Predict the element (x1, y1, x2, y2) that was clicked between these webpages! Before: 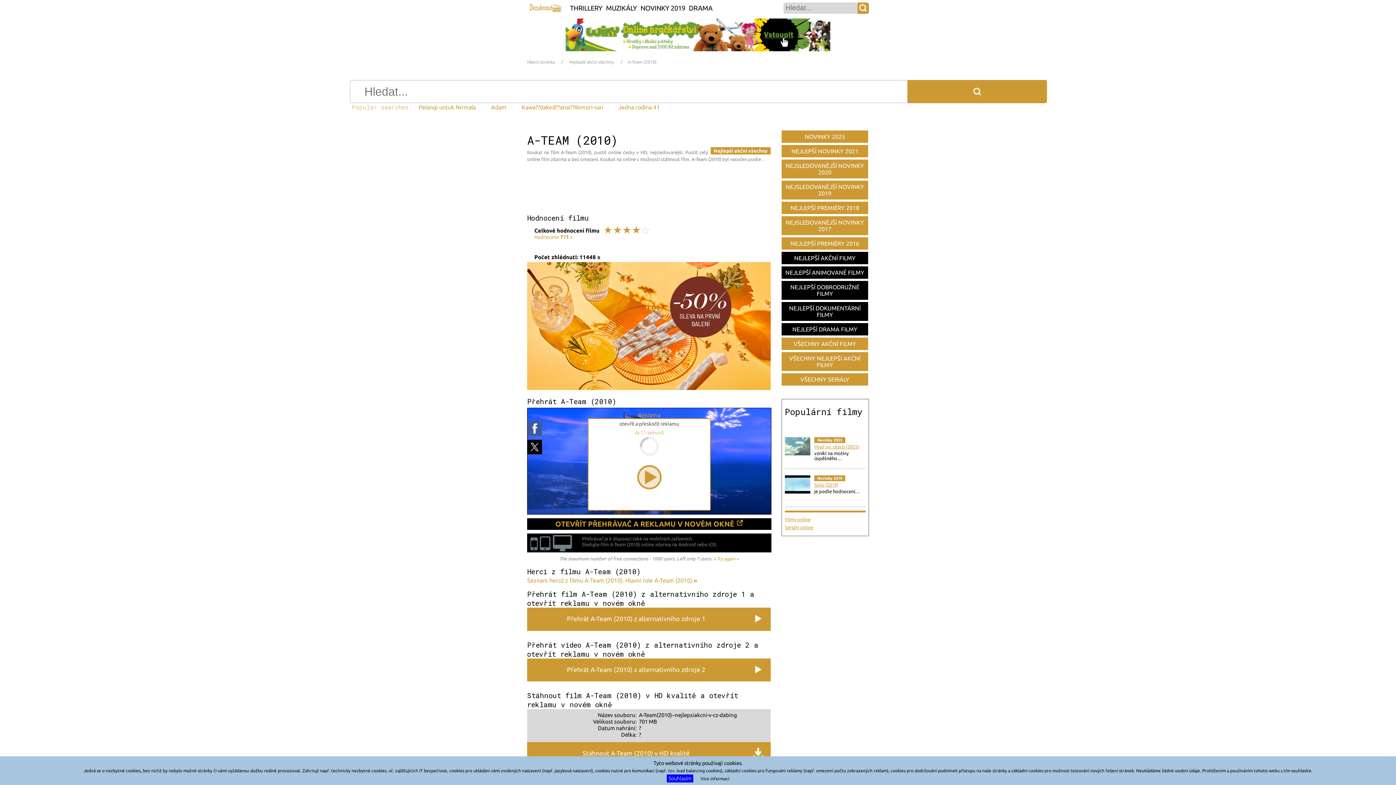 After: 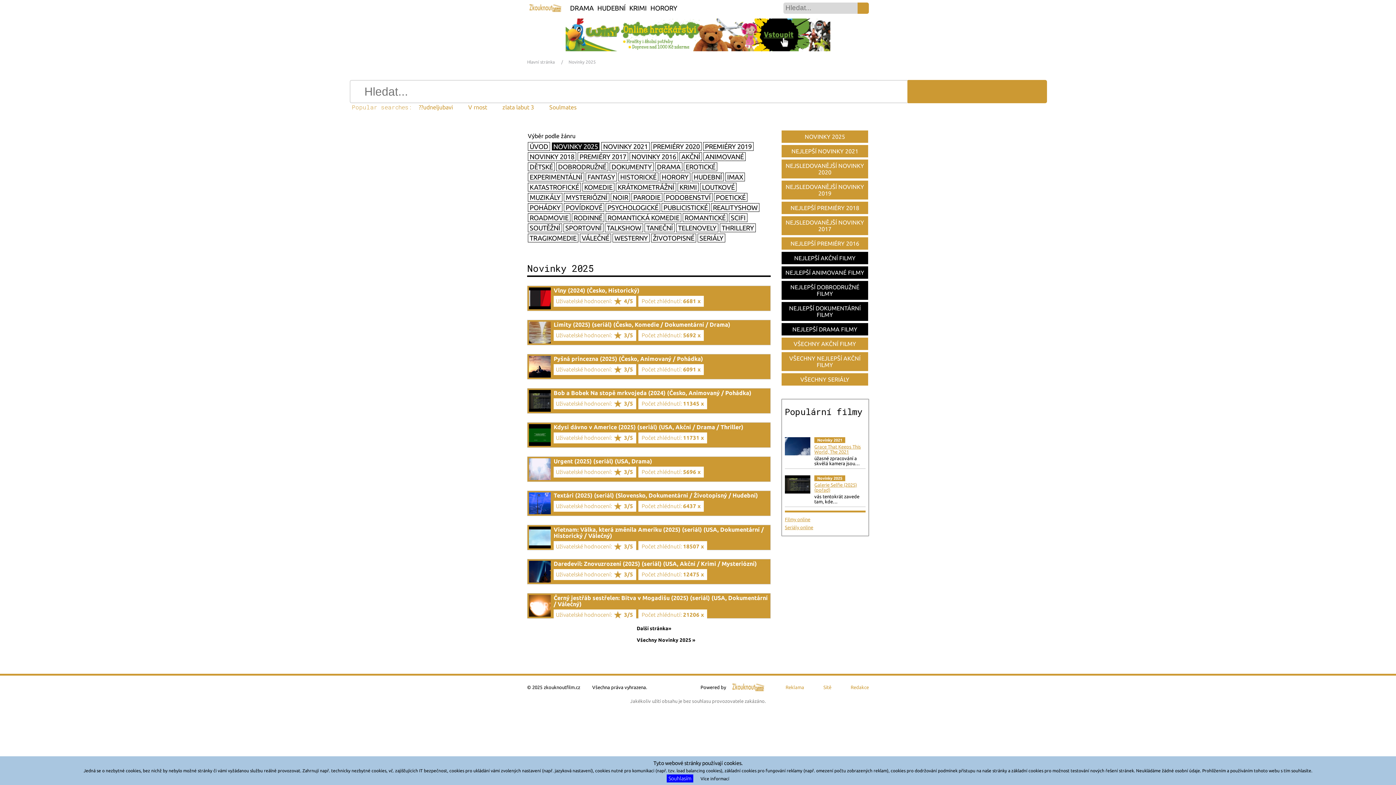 Action: bbox: (781, 129, 869, 143) label: NOVINKY 2025